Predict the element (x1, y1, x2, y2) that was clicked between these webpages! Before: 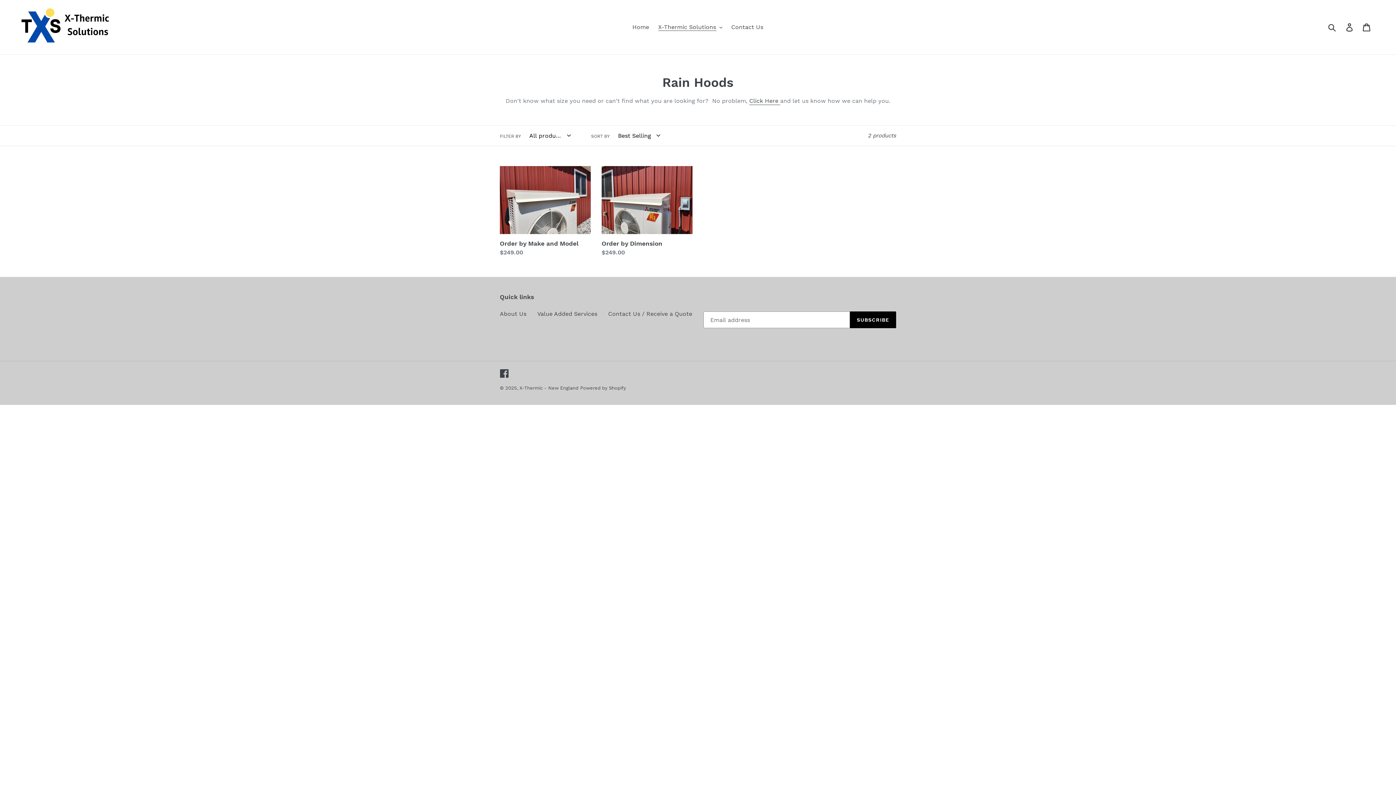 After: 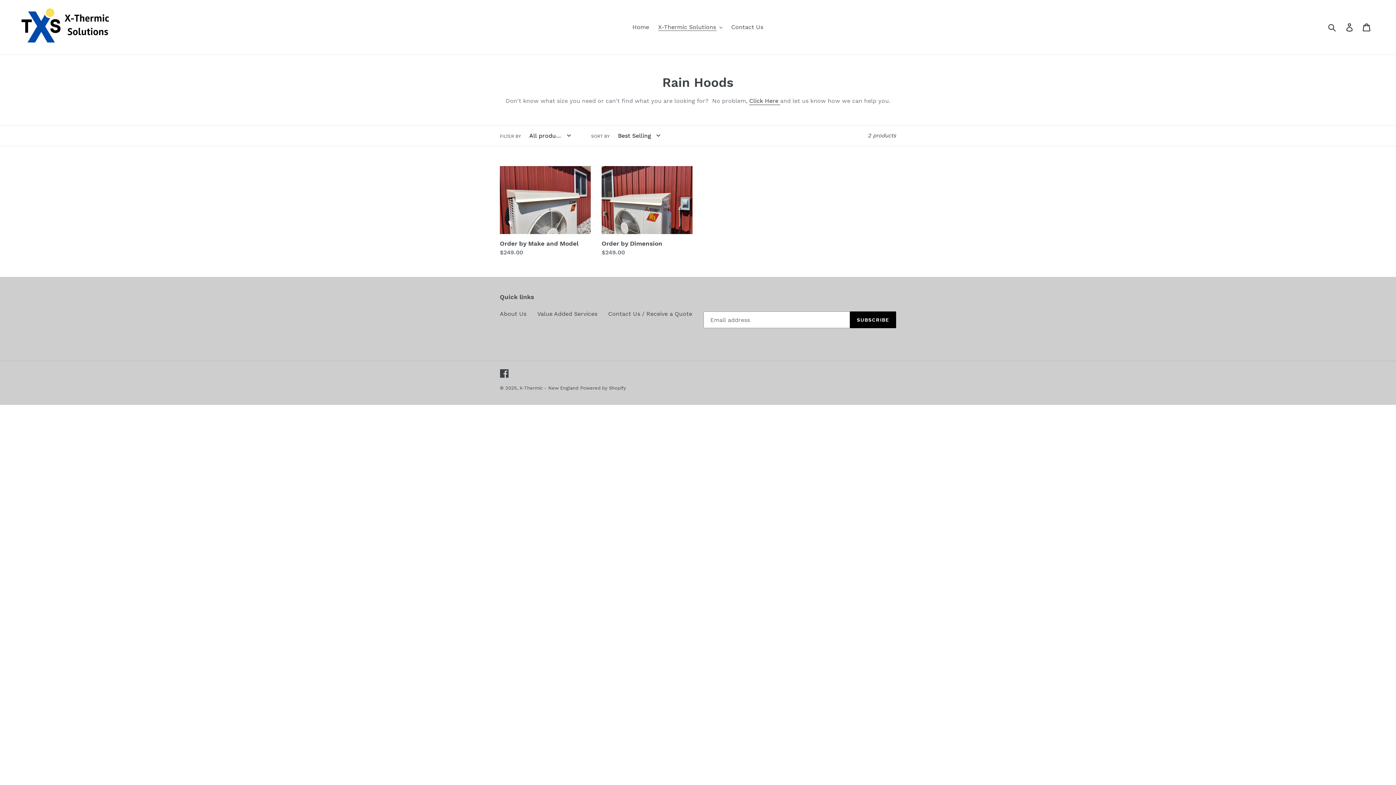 Action: label: Click Here  bbox: (749, 97, 780, 104)